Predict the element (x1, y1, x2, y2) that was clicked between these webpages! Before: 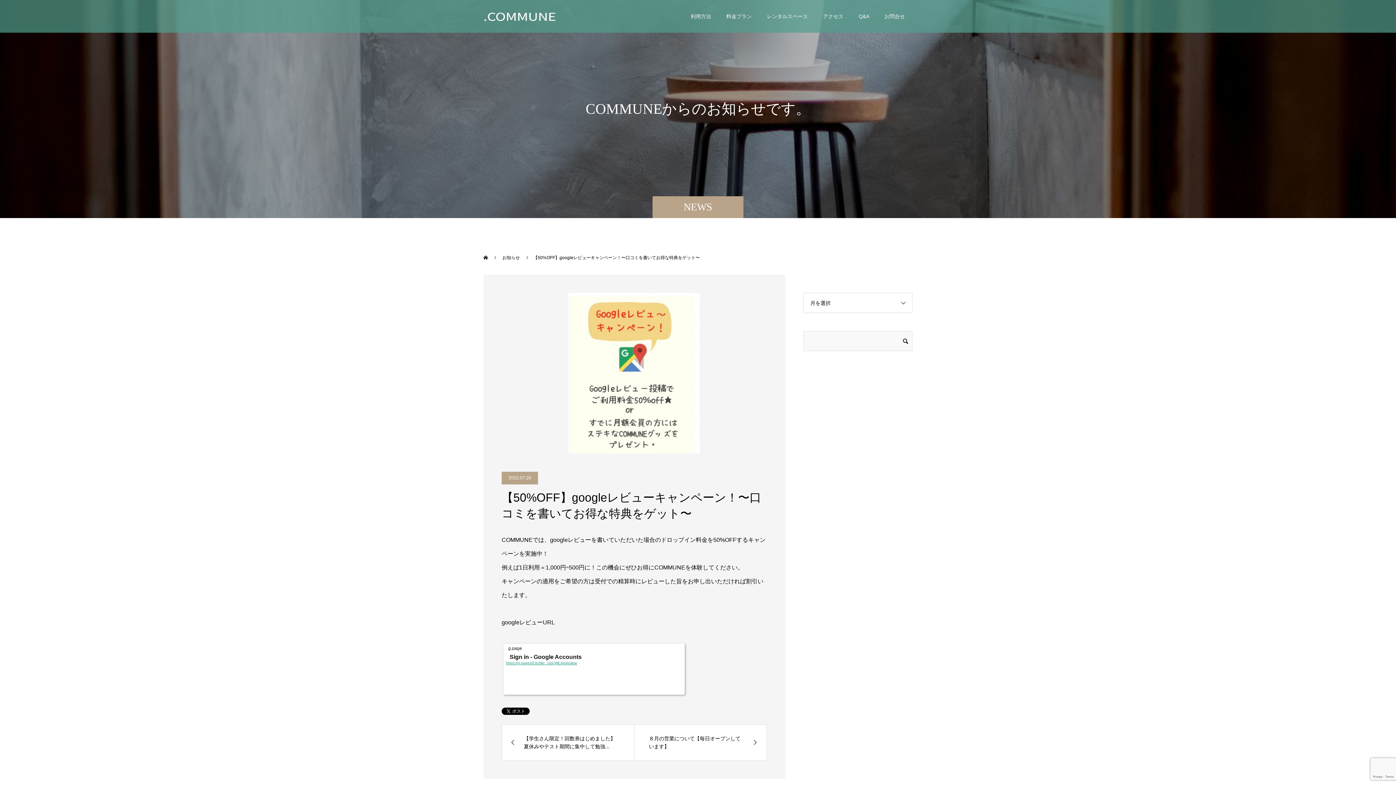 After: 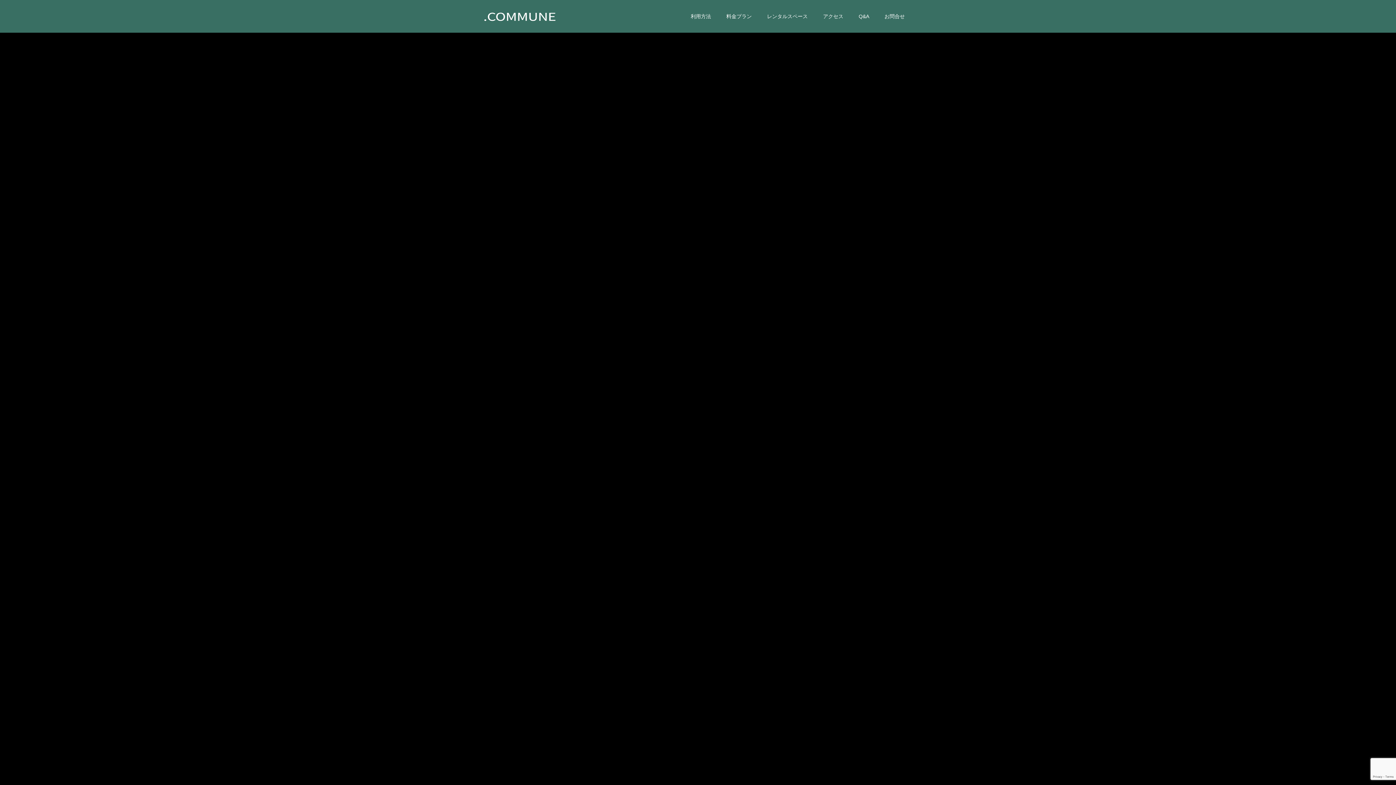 Action: bbox: (483, 8, 629, 24)